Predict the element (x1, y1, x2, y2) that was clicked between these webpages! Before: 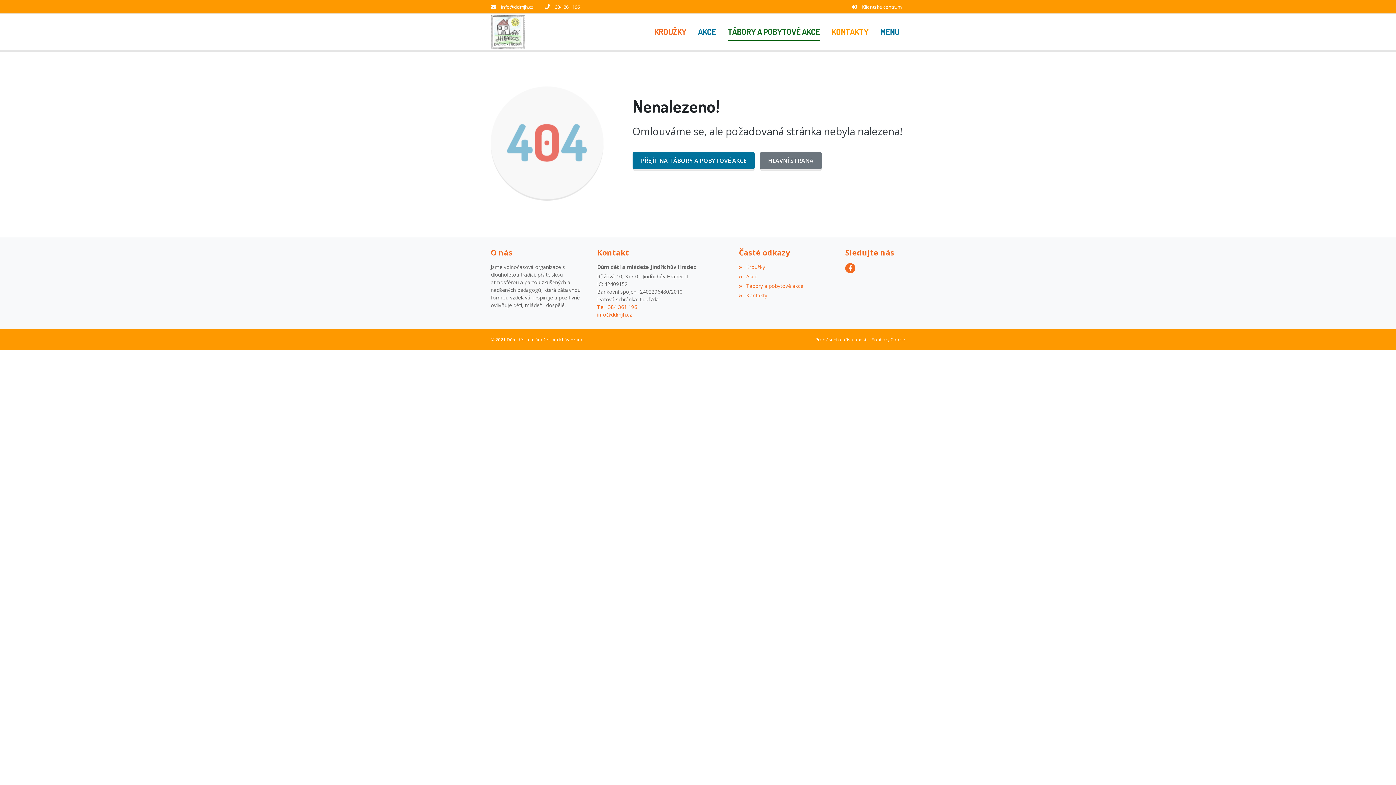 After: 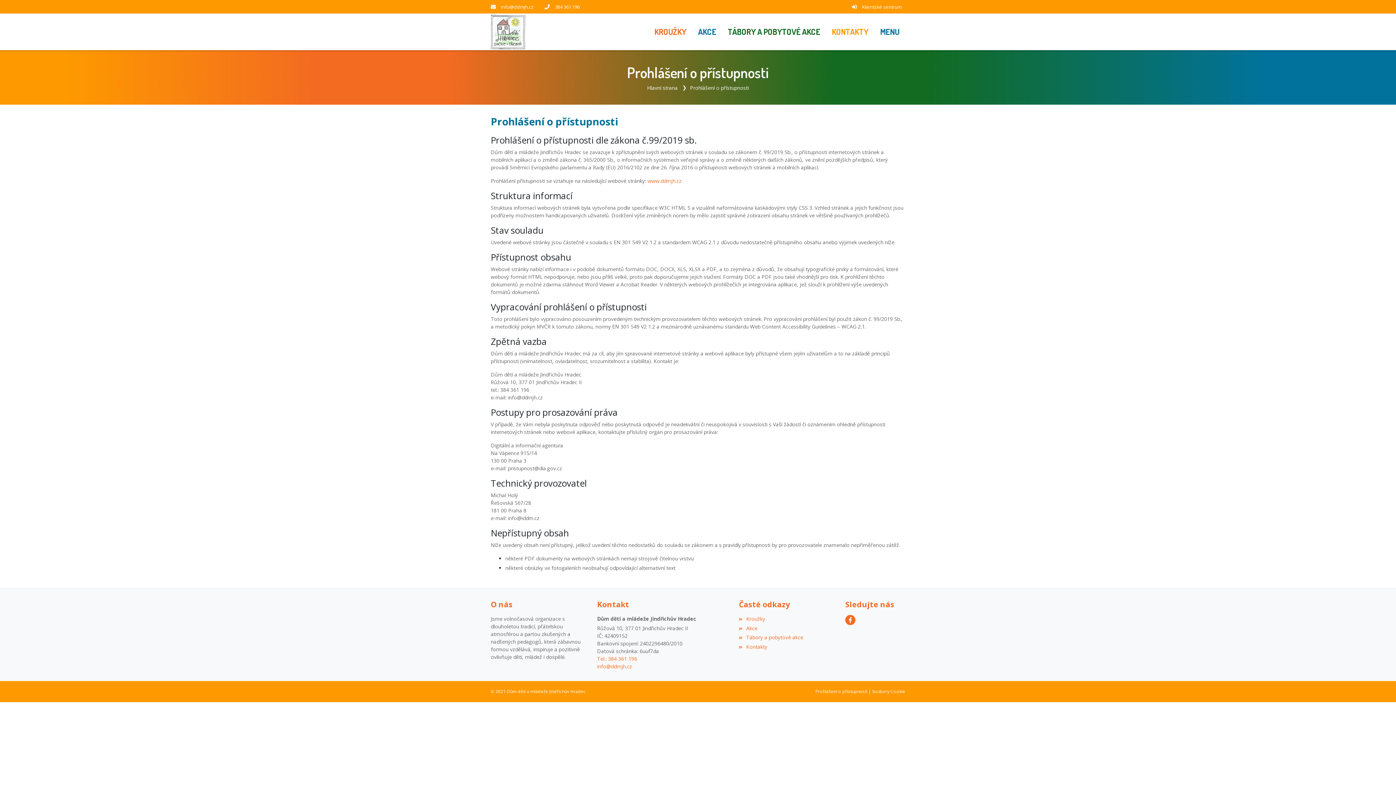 Action: label: Prohlášení o přístupnosti bbox: (815, 336, 867, 343)